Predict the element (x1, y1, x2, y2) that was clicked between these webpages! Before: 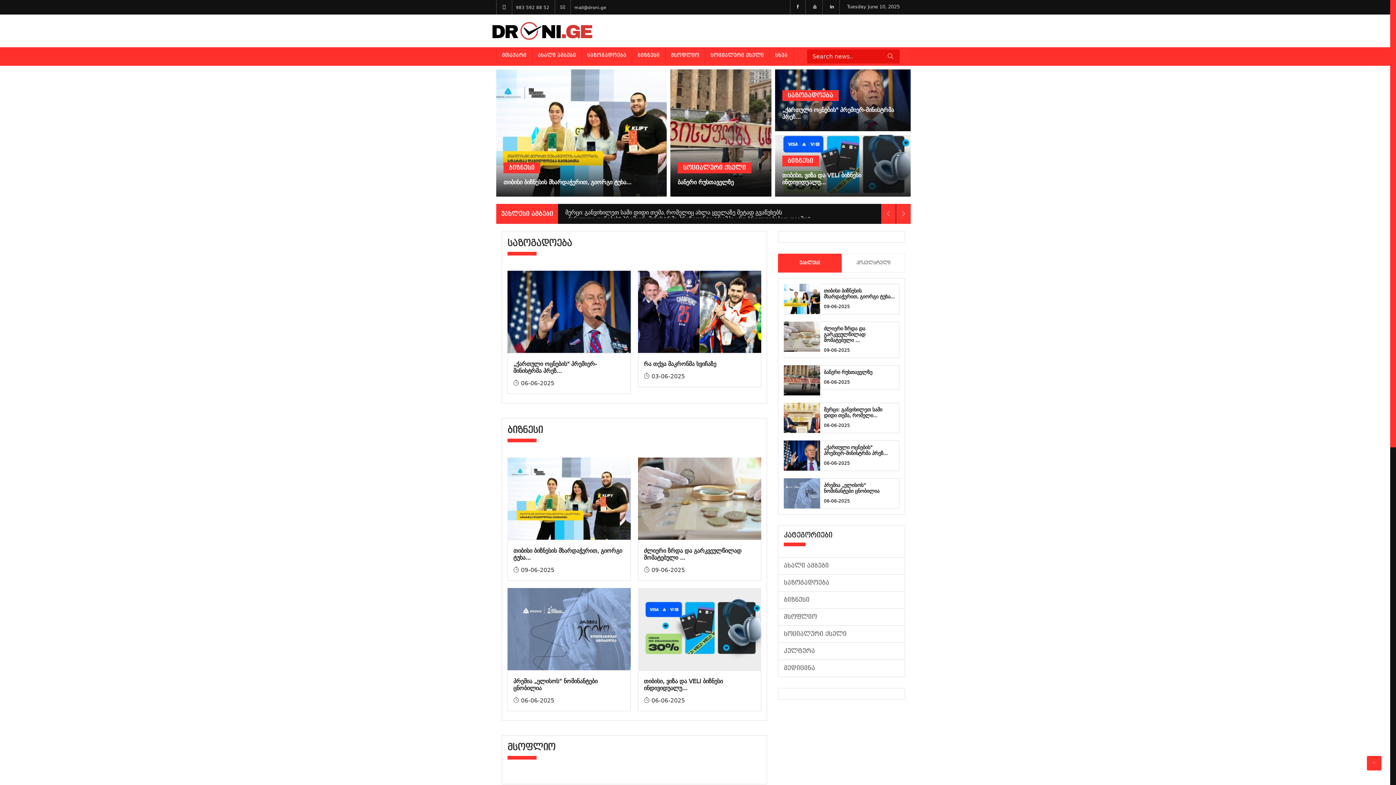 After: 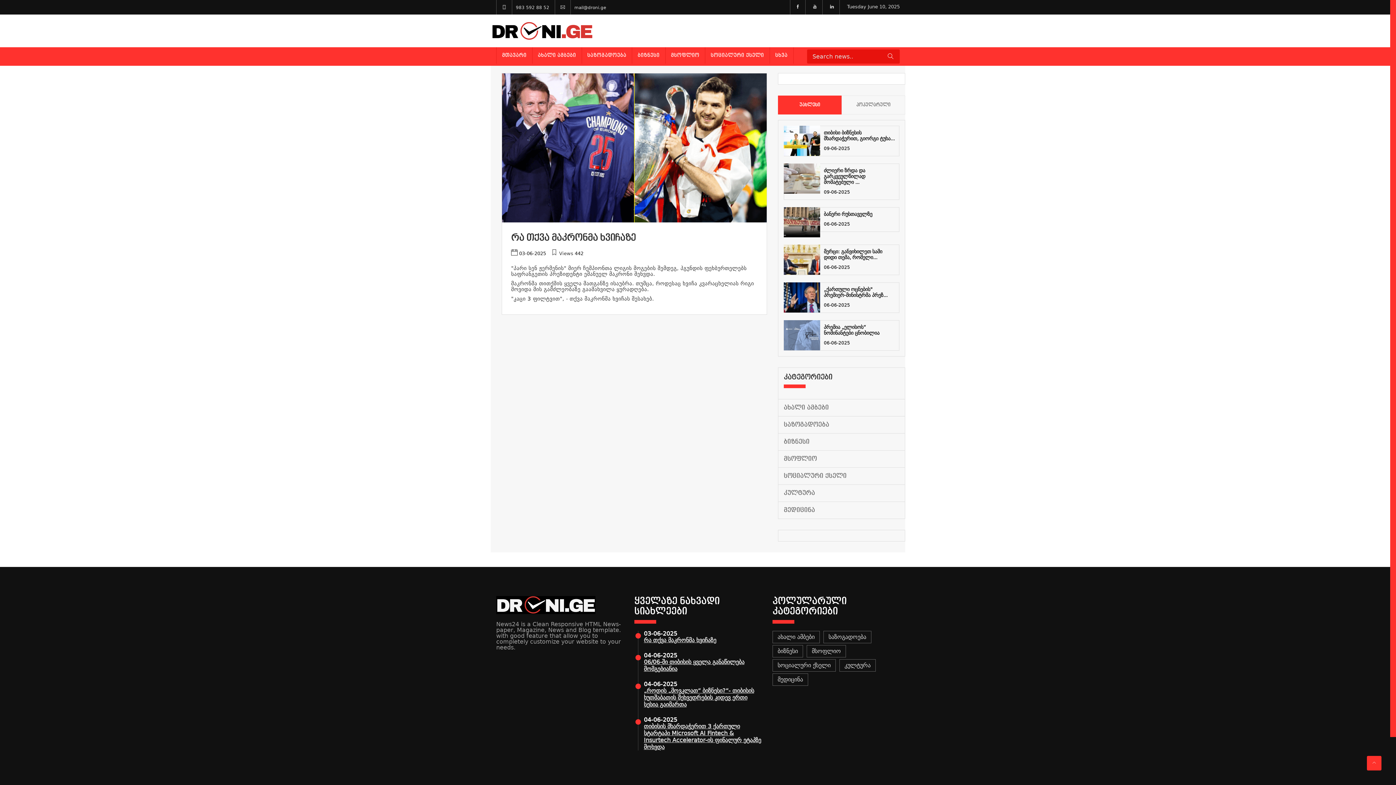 Action: bbox: (638, 308, 761, 315)